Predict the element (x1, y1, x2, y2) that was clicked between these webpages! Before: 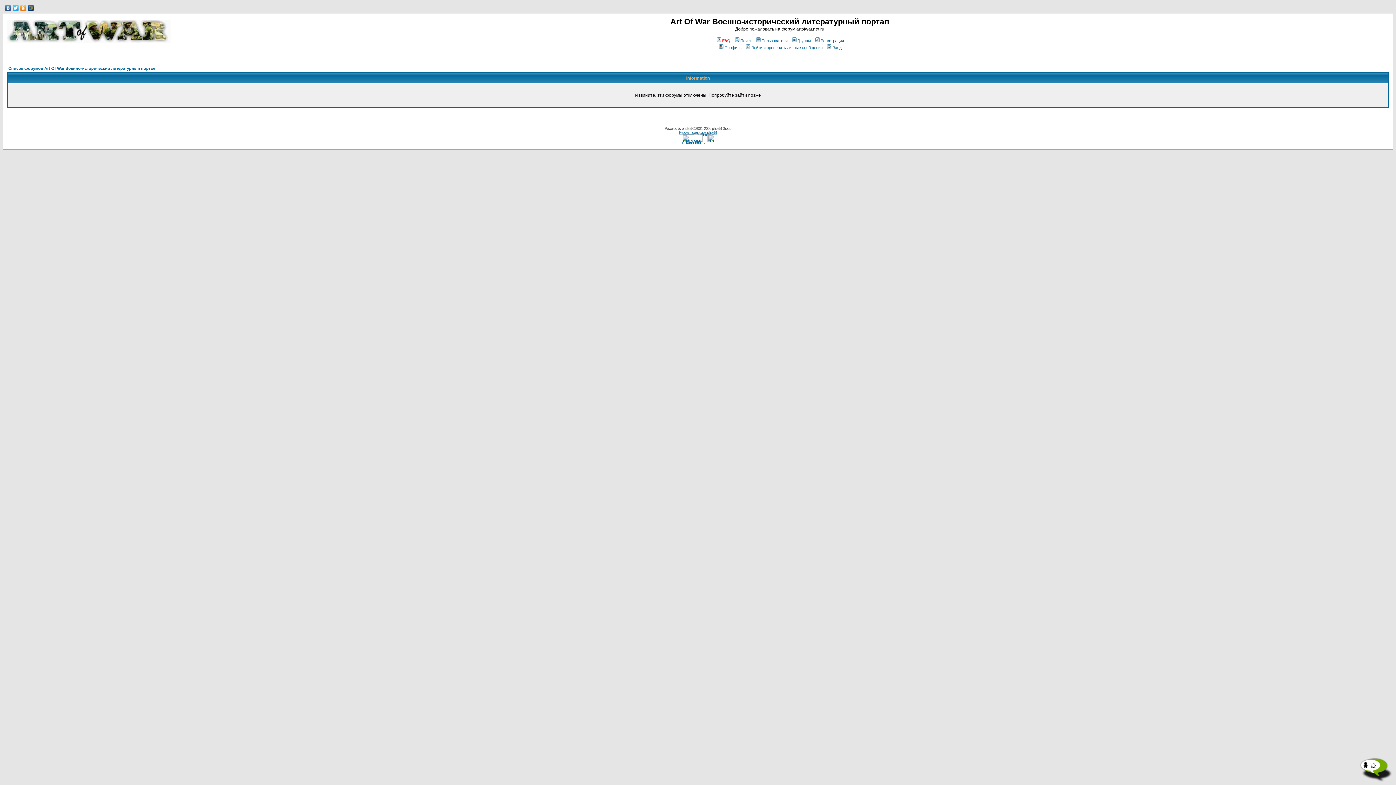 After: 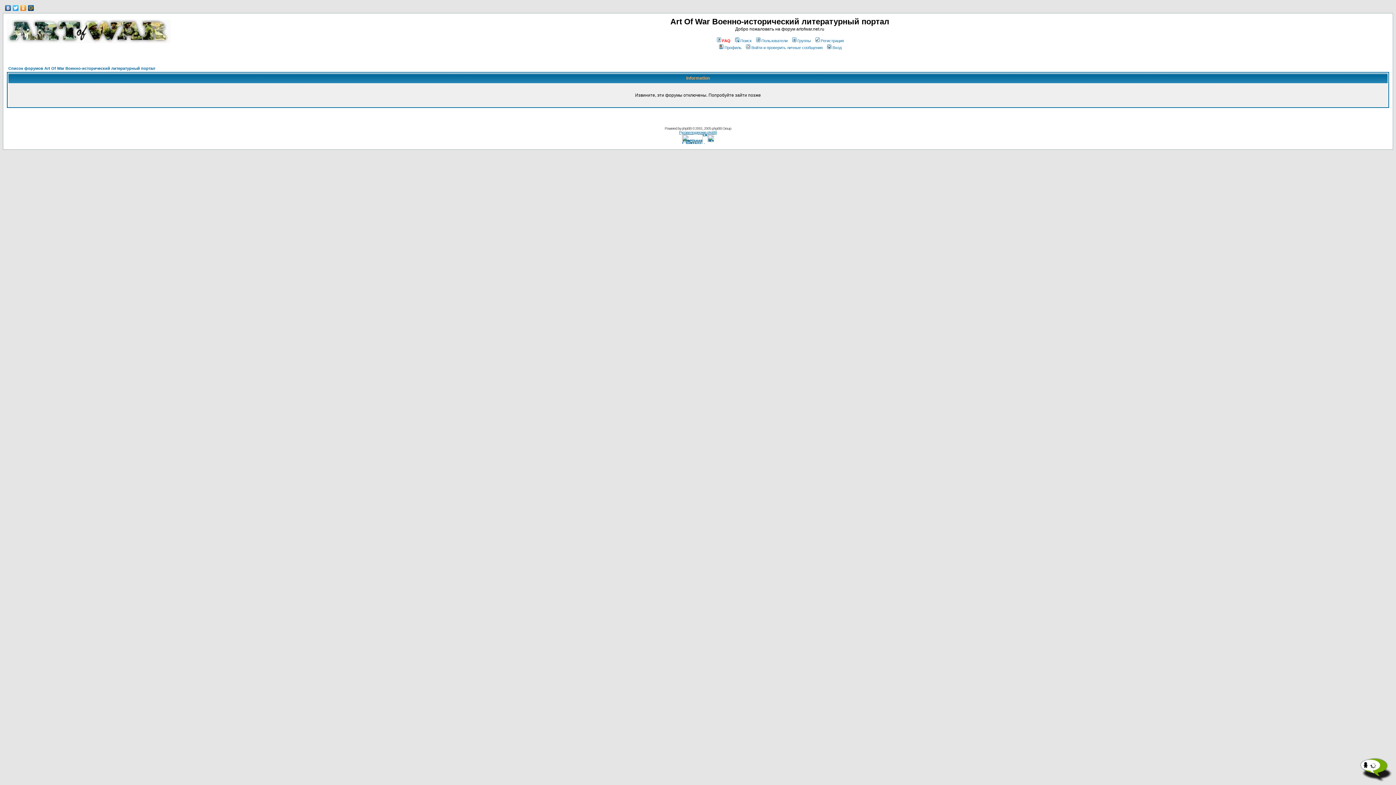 Action: bbox: (6, 38, 170, 44)